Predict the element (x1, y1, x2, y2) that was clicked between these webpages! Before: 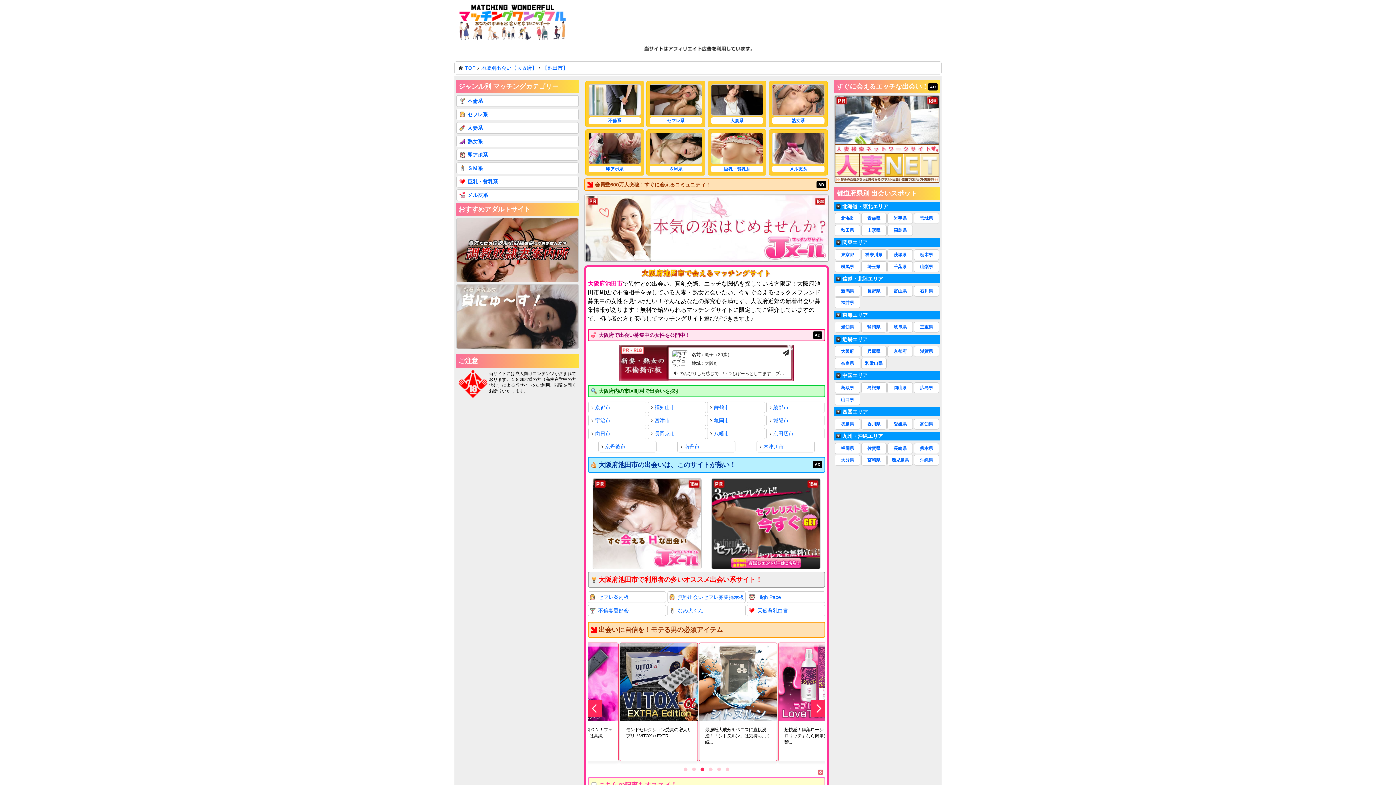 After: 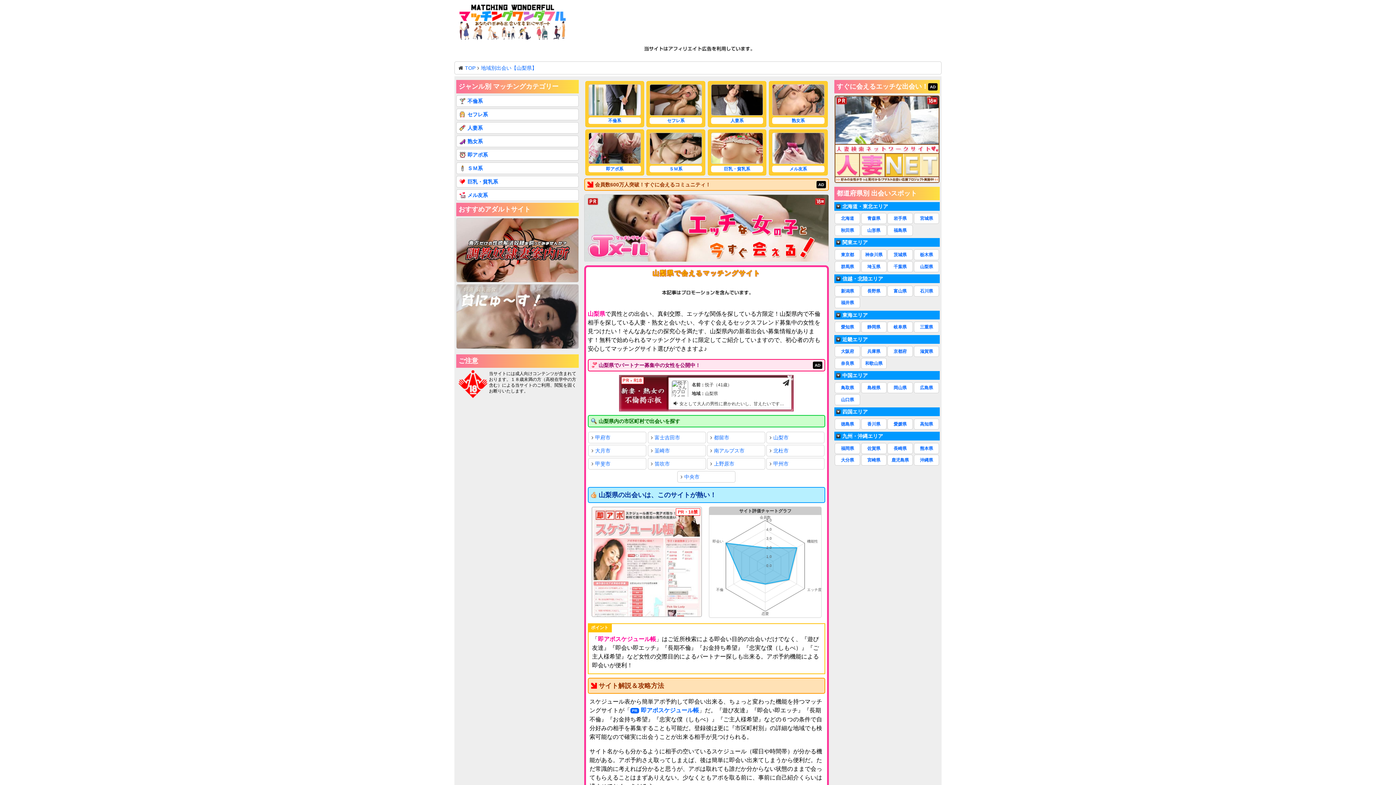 Action: bbox: (914, 171, 939, 182) label: 山梨県